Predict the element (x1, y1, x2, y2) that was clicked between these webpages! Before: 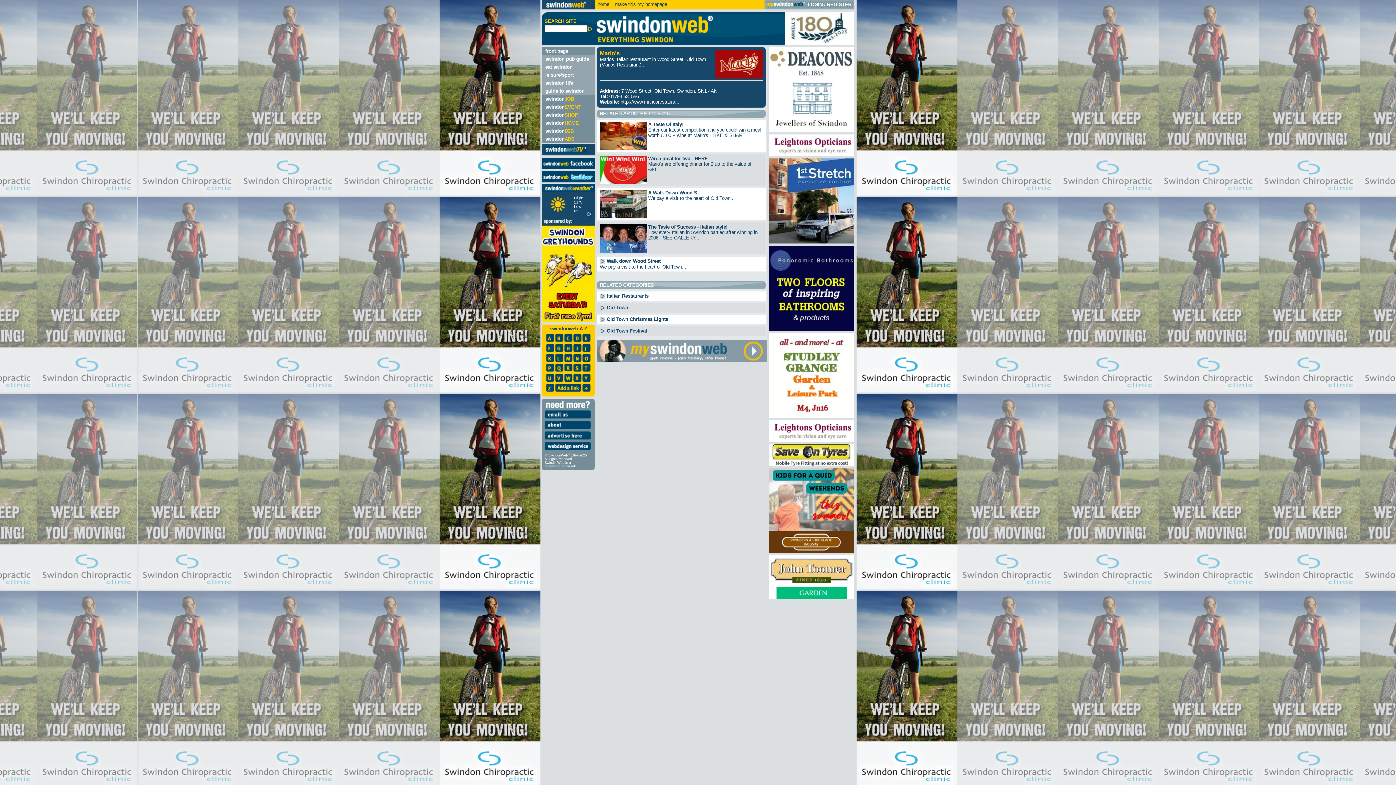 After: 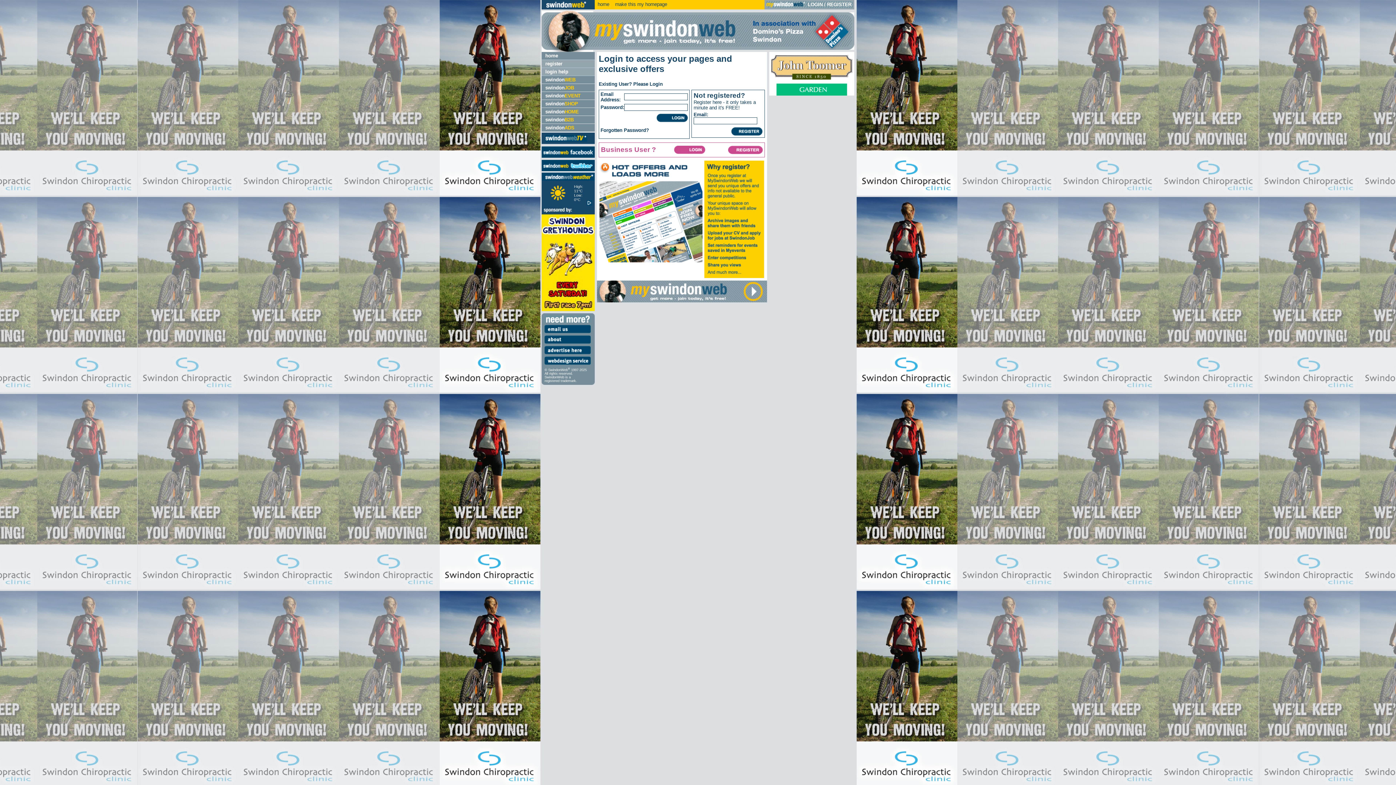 Action: bbox: (597, 357, 767, 363)